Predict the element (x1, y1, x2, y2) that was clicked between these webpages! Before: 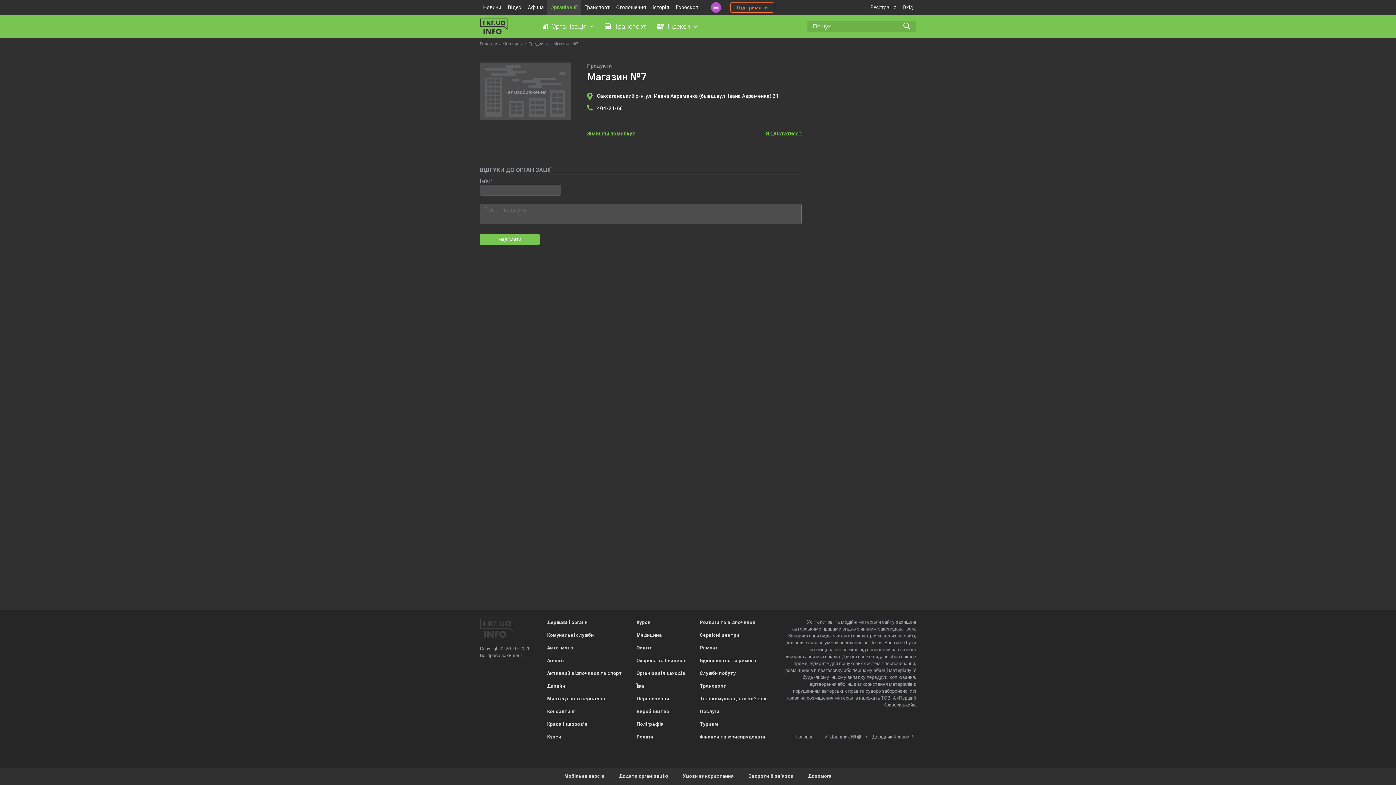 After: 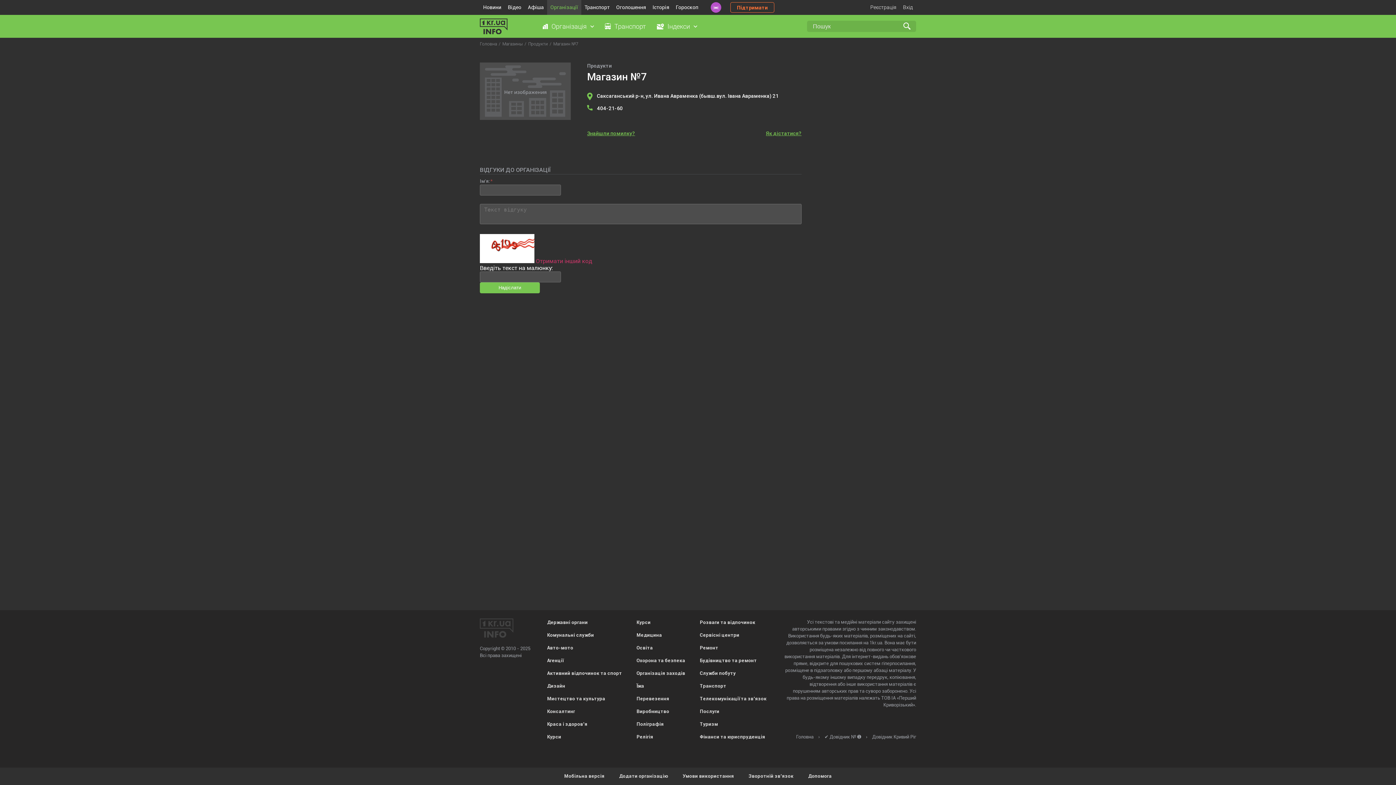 Action: bbox: (480, 234, 540, 245) label: Надіслати